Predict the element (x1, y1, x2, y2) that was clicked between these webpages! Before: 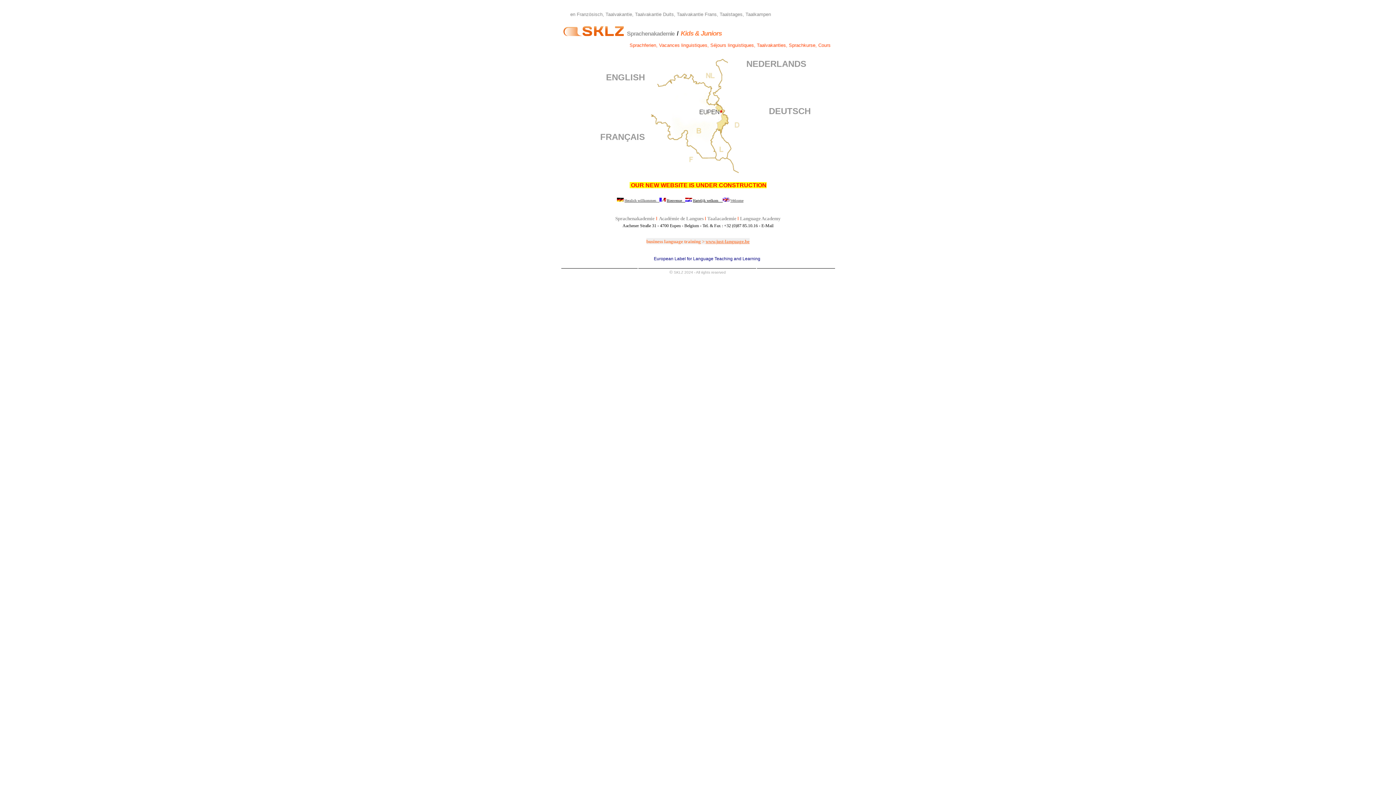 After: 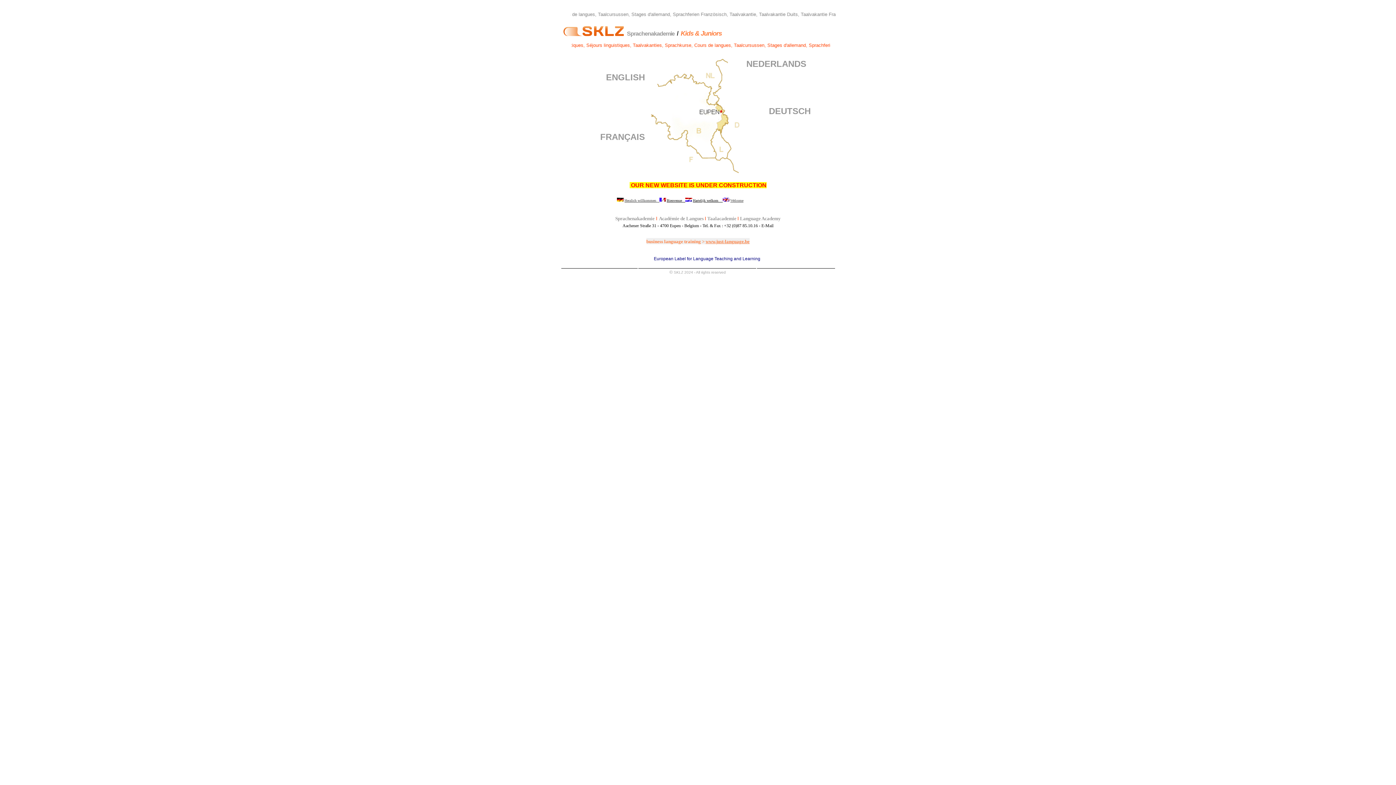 Action: bbox: (693, 198, 719, 202) label: Hartelijk welkom 